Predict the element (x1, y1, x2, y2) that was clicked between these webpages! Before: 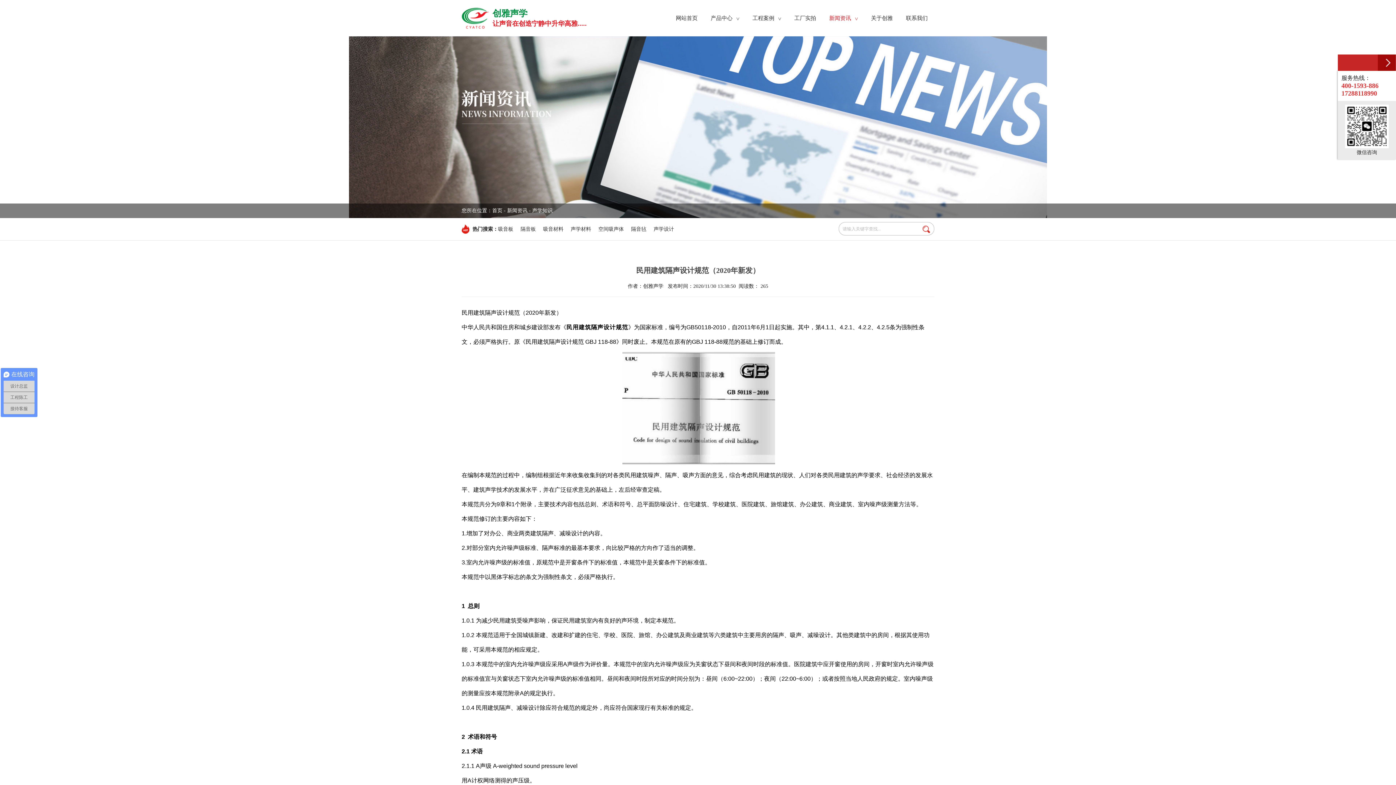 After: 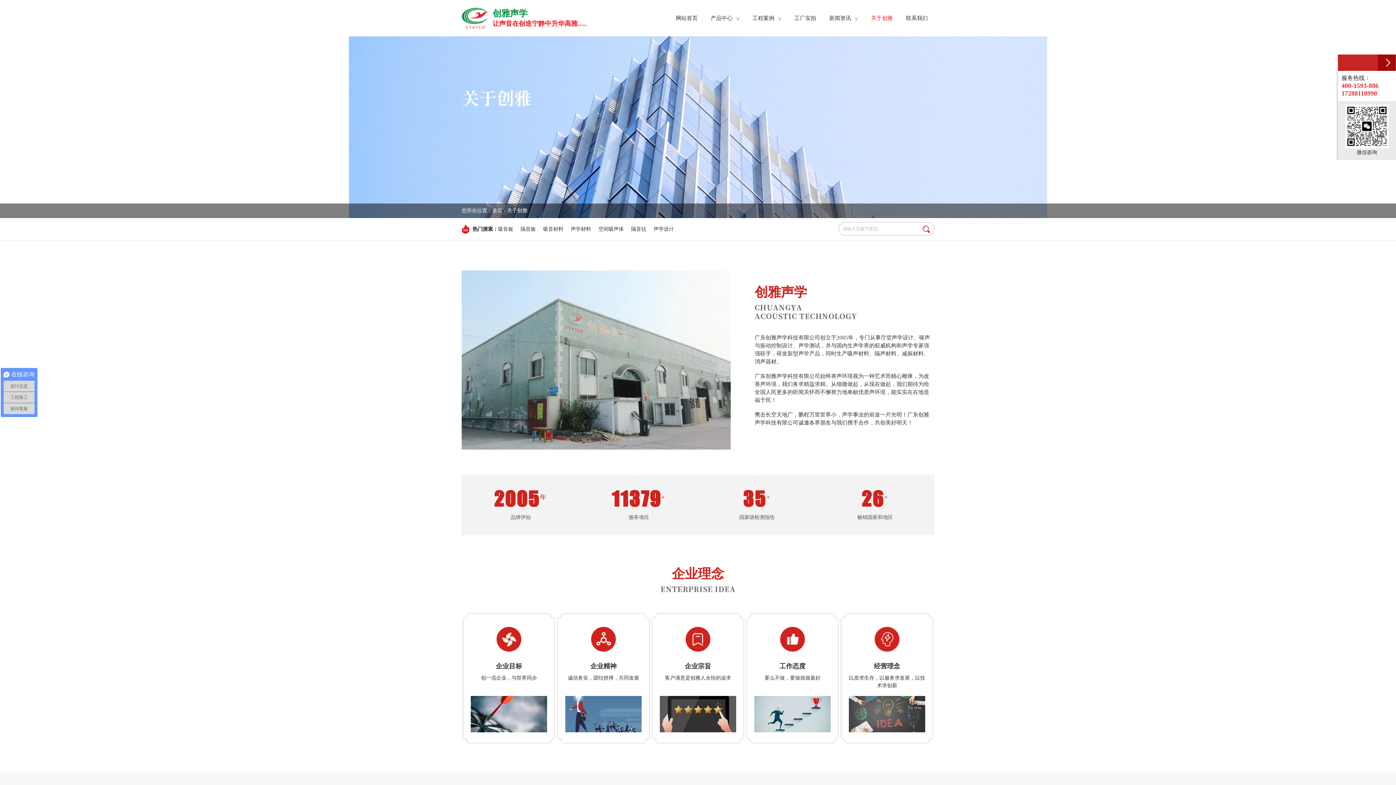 Action: label: 关于创雅 bbox: (871, 0, 893, 36)